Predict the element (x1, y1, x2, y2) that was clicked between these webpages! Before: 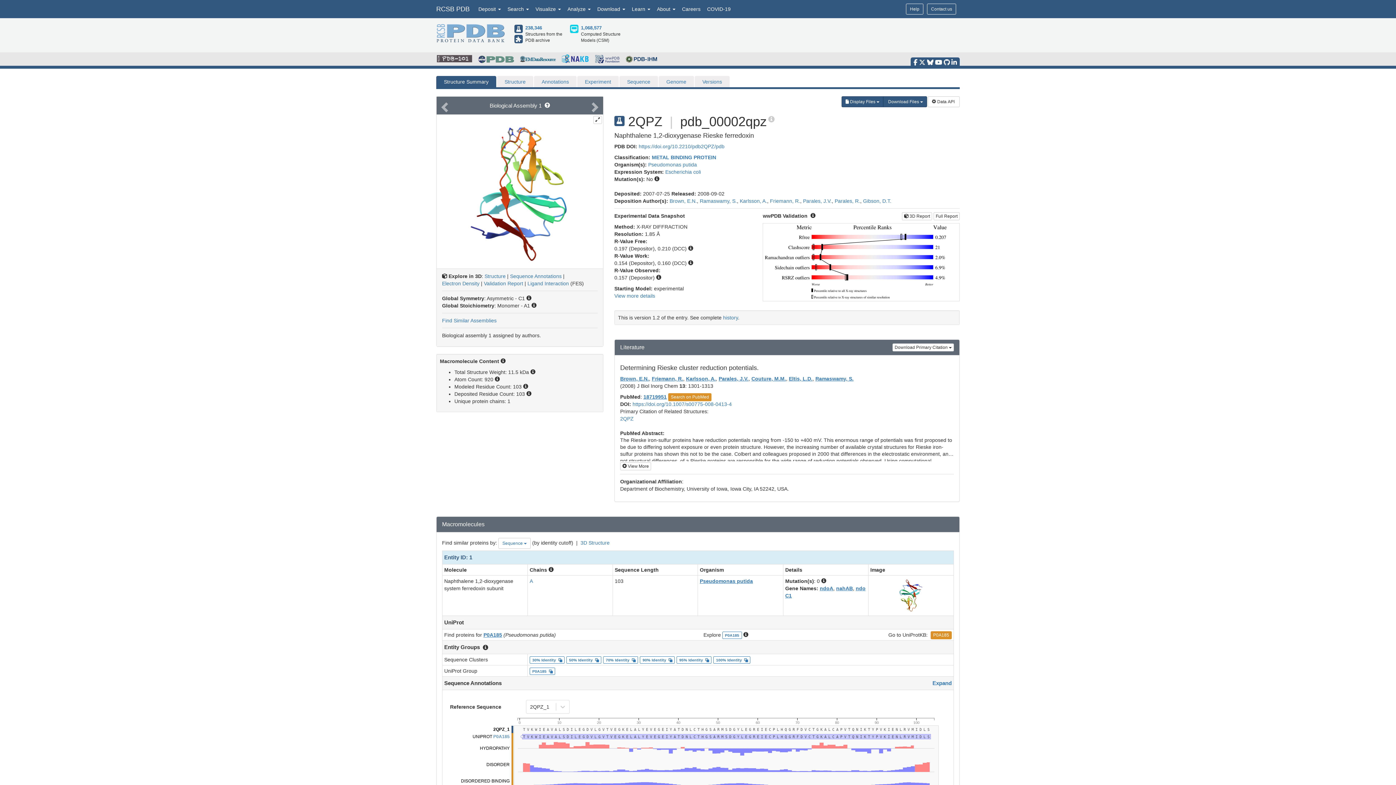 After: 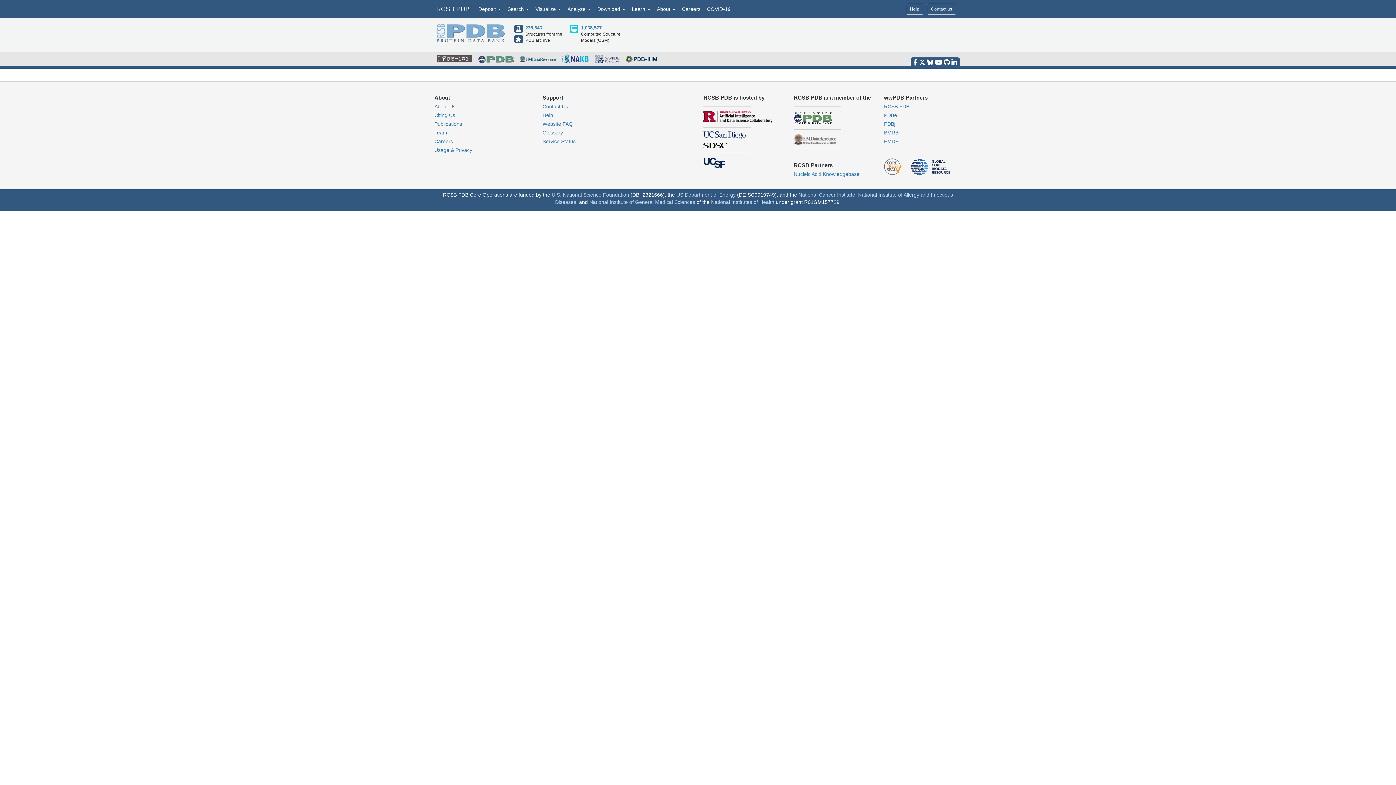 Action: bbox: (718, 376, 748, 381) label: Parales, J.V.